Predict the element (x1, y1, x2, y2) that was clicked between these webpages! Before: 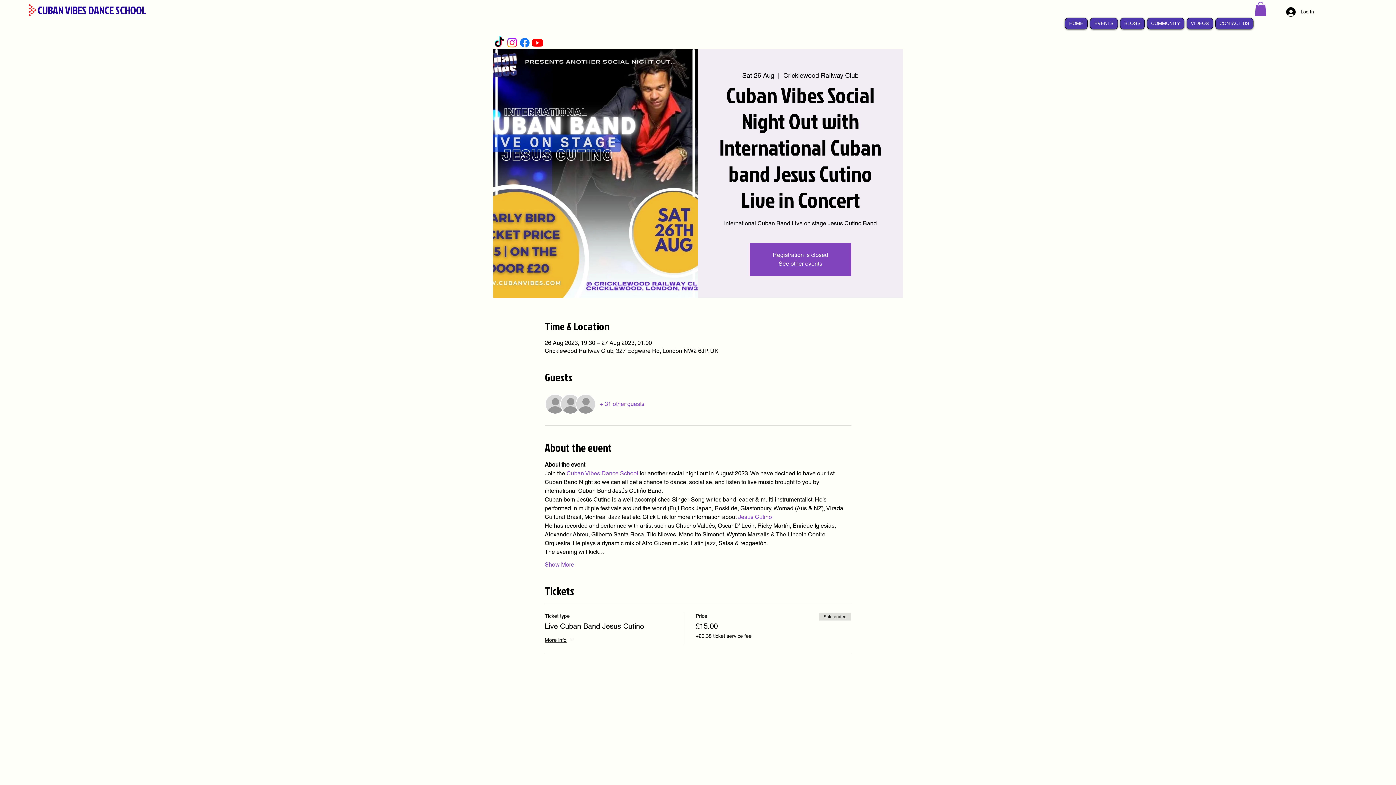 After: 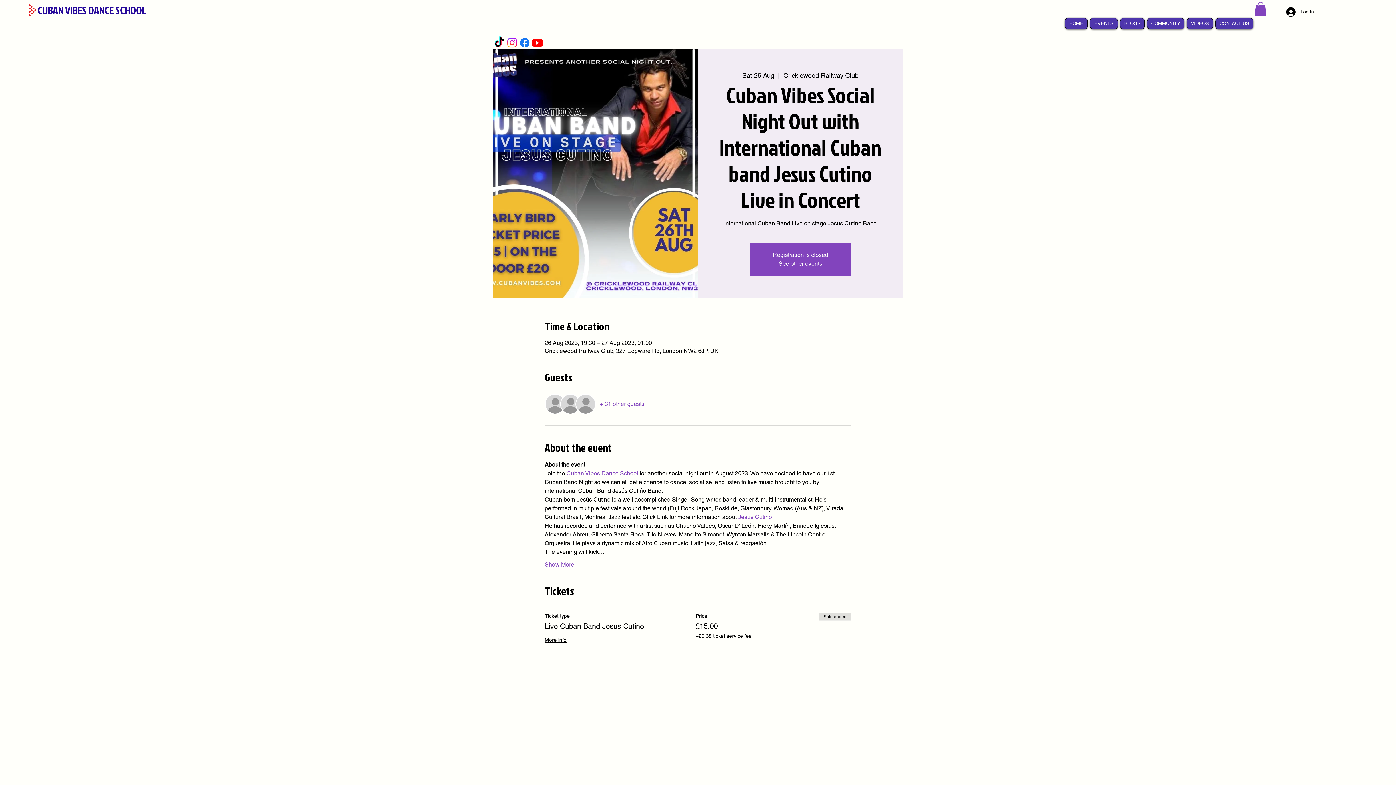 Action: bbox: (493, 36, 505, 49) label: TikTok